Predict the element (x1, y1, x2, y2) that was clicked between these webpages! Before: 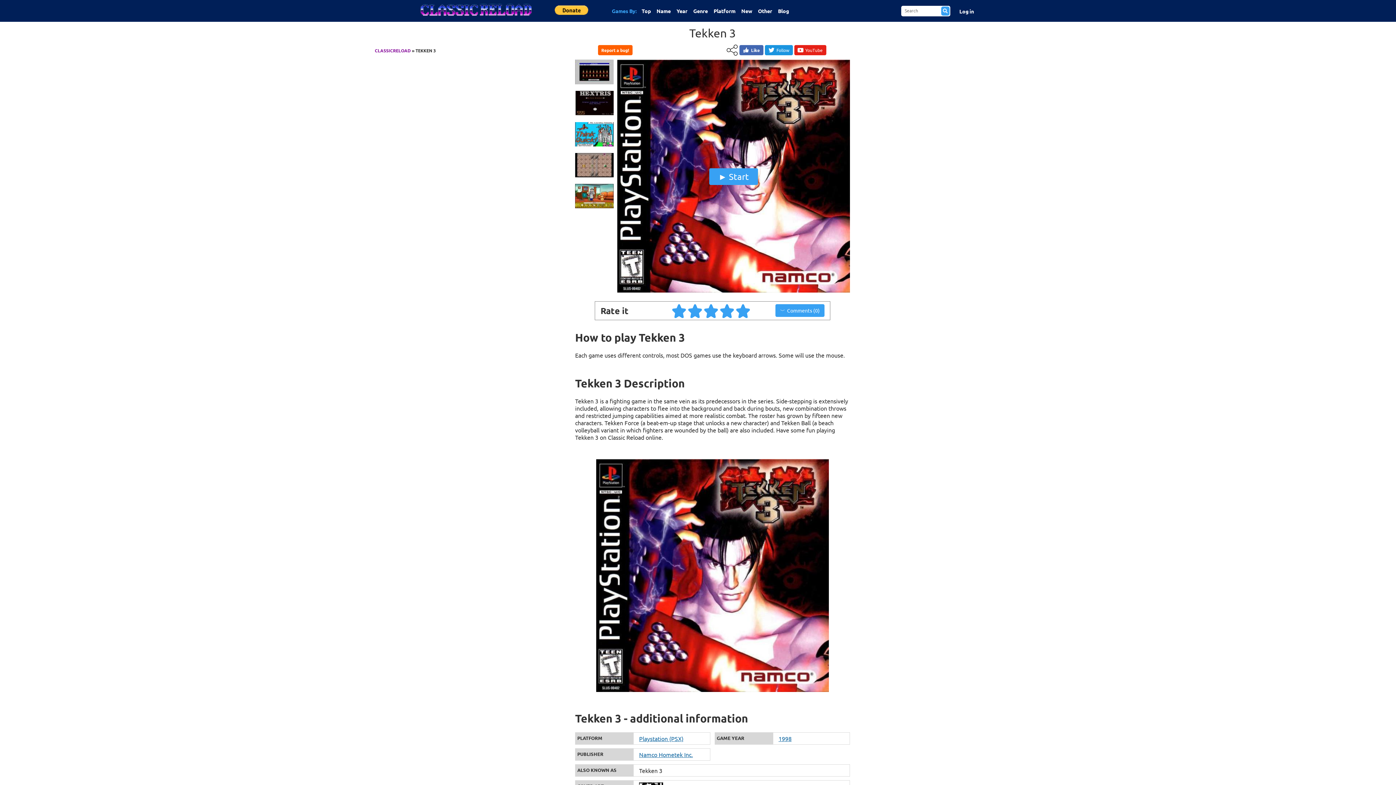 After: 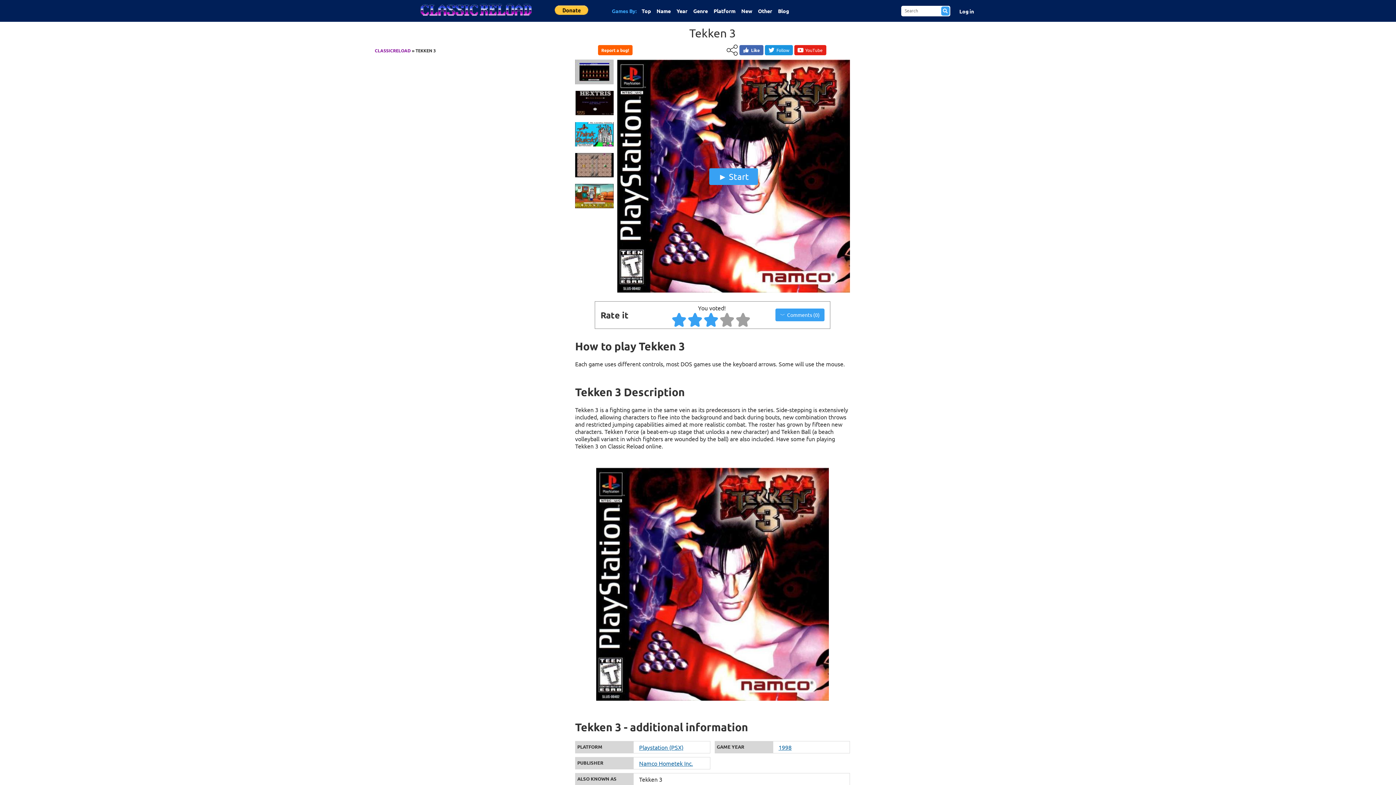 Action: bbox: (704, 303, 719, 318) label: Give Tekken 3 3/5